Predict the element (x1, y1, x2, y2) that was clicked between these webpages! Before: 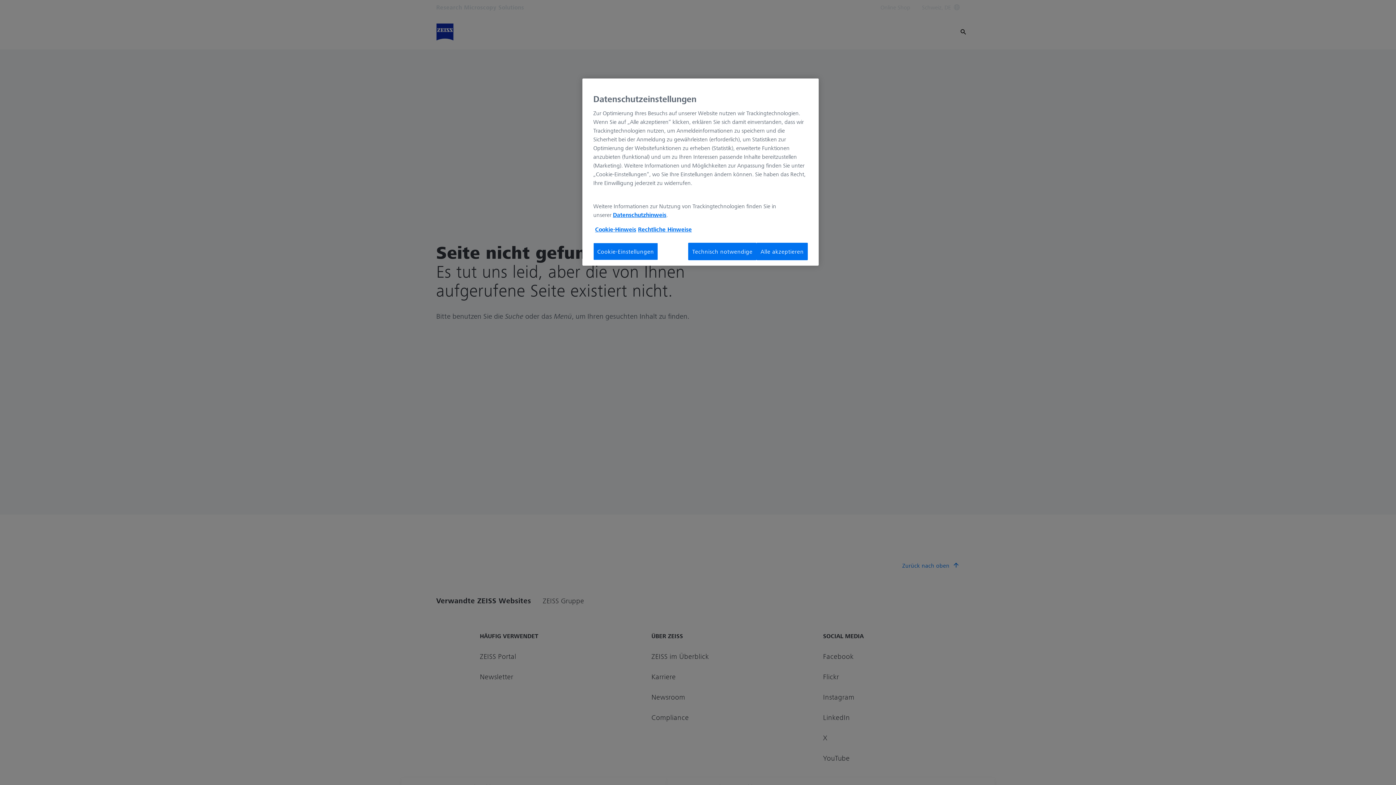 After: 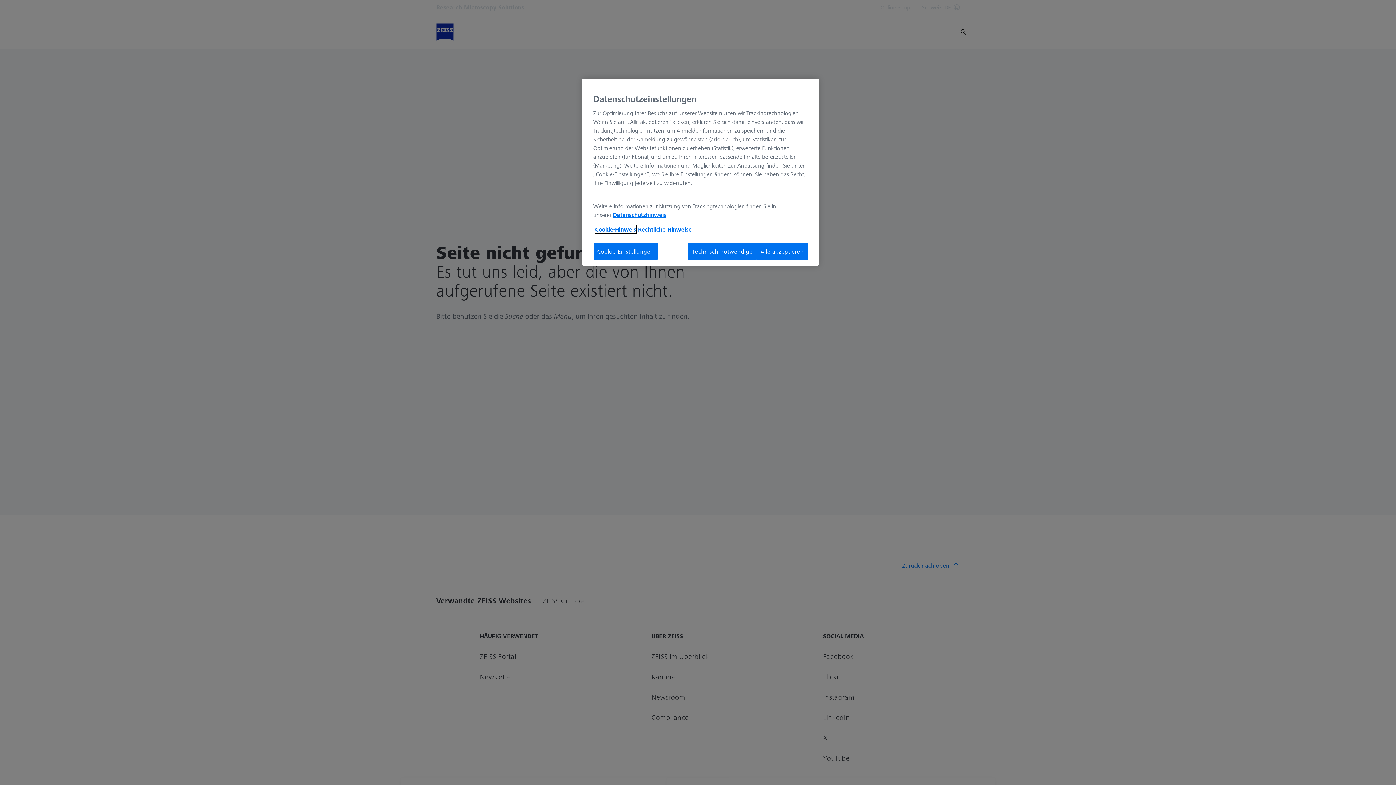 Action: bbox: (595, 225, 636, 233) label: Weitere Informationen zum Datenschutz, wird in neuer registerkarte geöffnet